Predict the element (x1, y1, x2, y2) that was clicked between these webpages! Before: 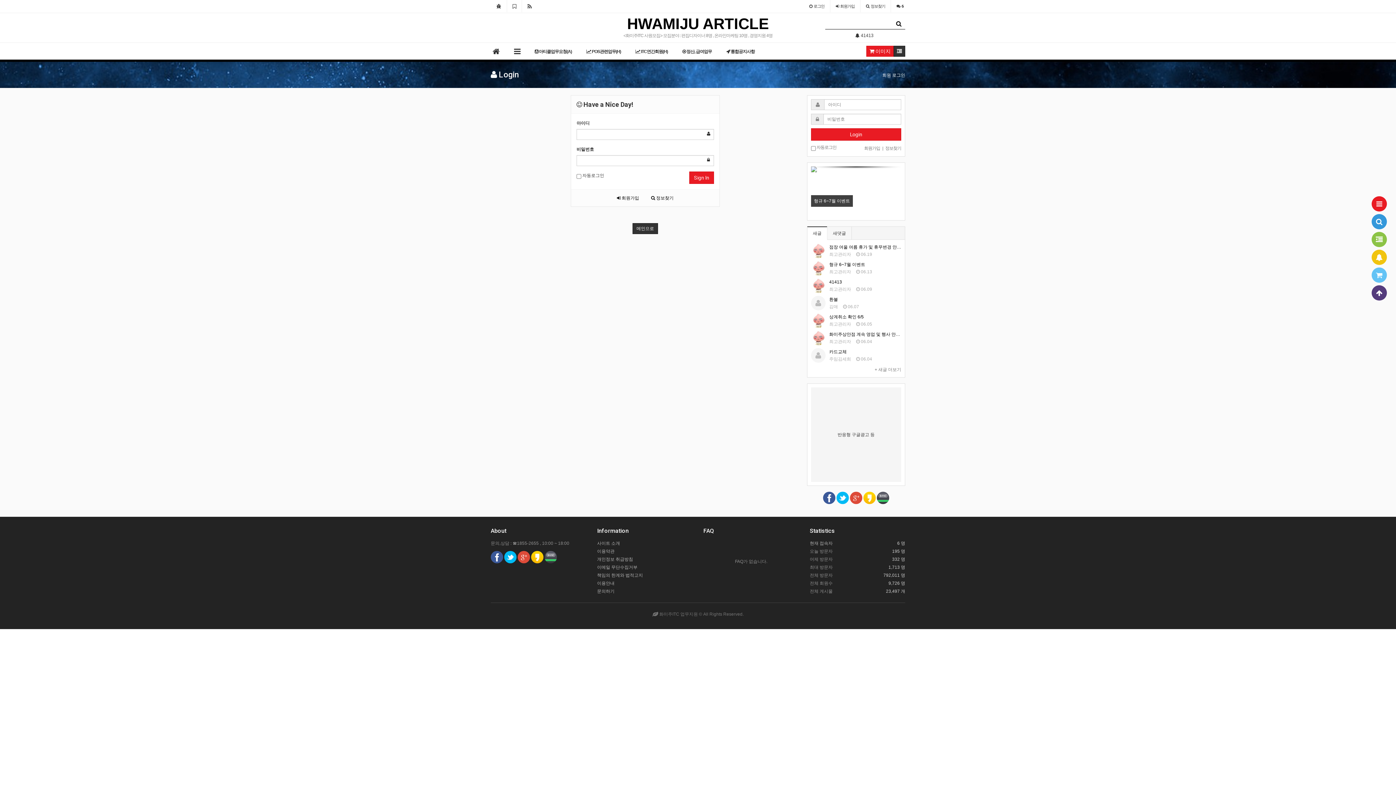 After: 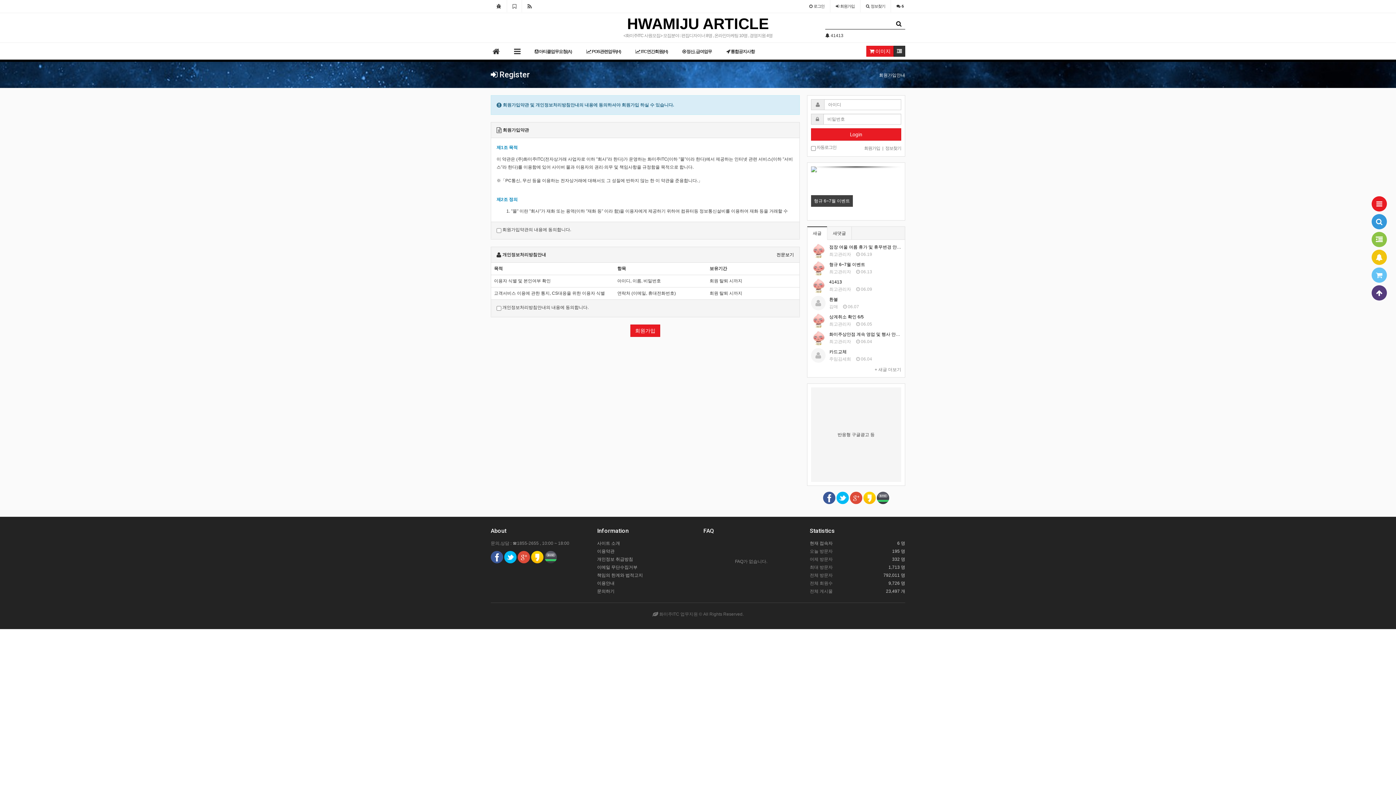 Action: label:  회원가입 bbox: (617, 195, 639, 200)